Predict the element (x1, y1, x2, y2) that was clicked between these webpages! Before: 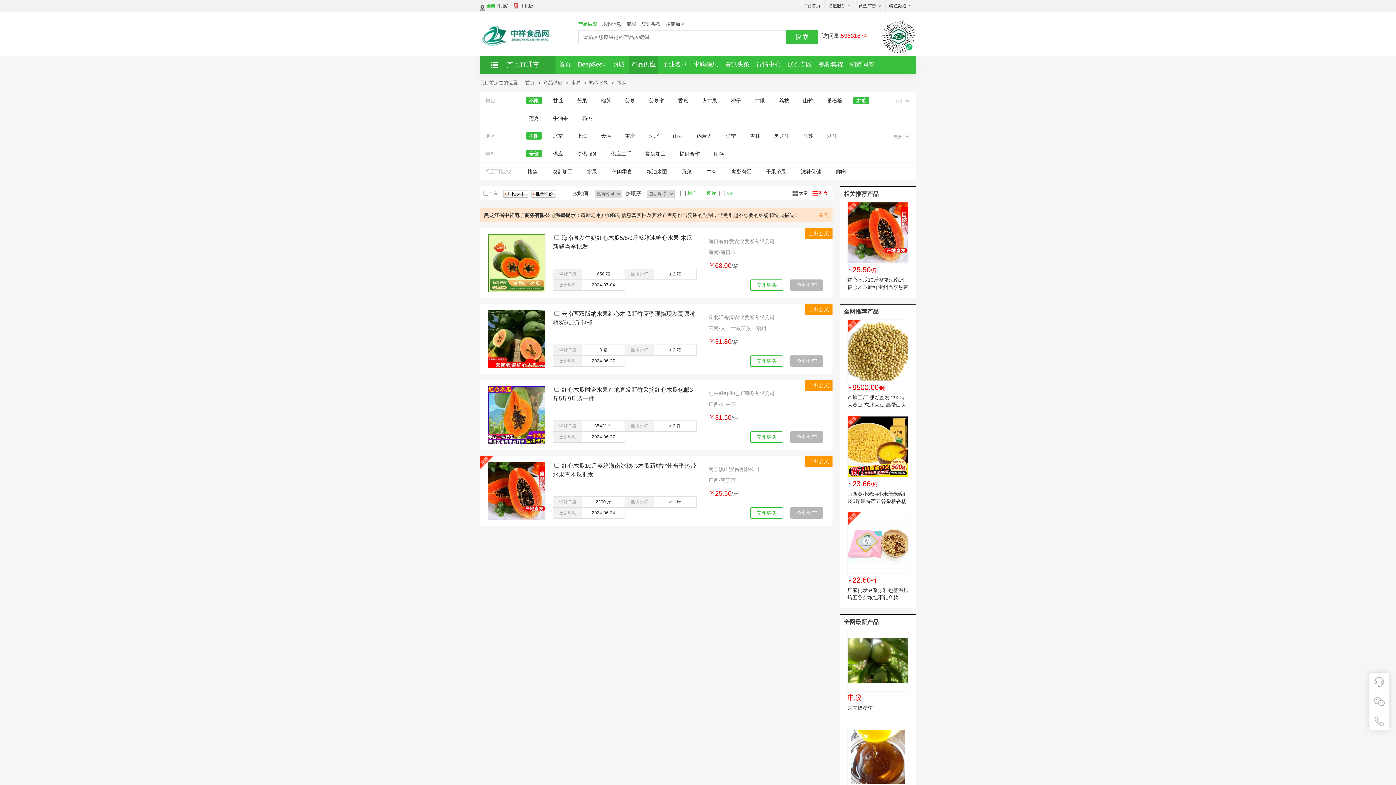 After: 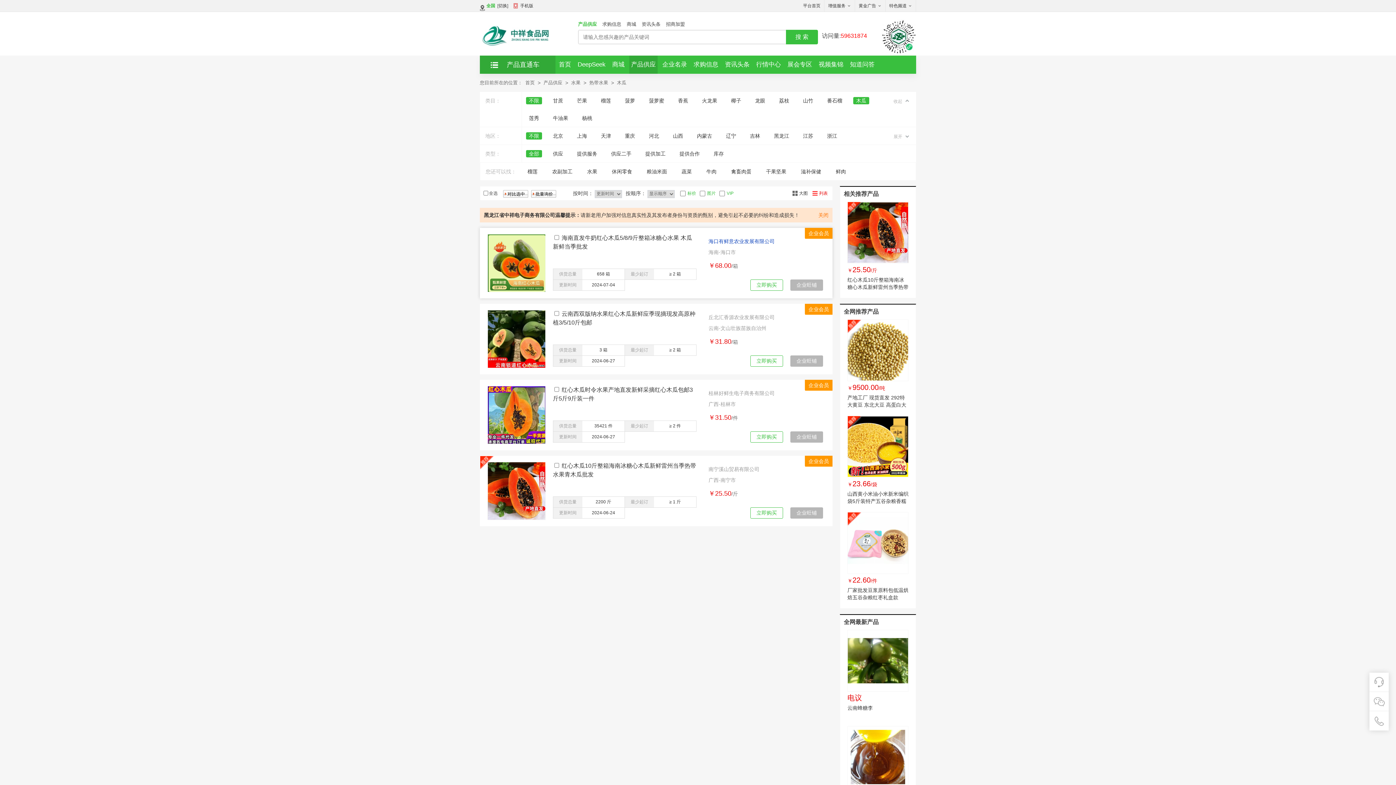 Action: label: 海口有鲜意农业发展有限公司 bbox: (708, 238, 774, 244)